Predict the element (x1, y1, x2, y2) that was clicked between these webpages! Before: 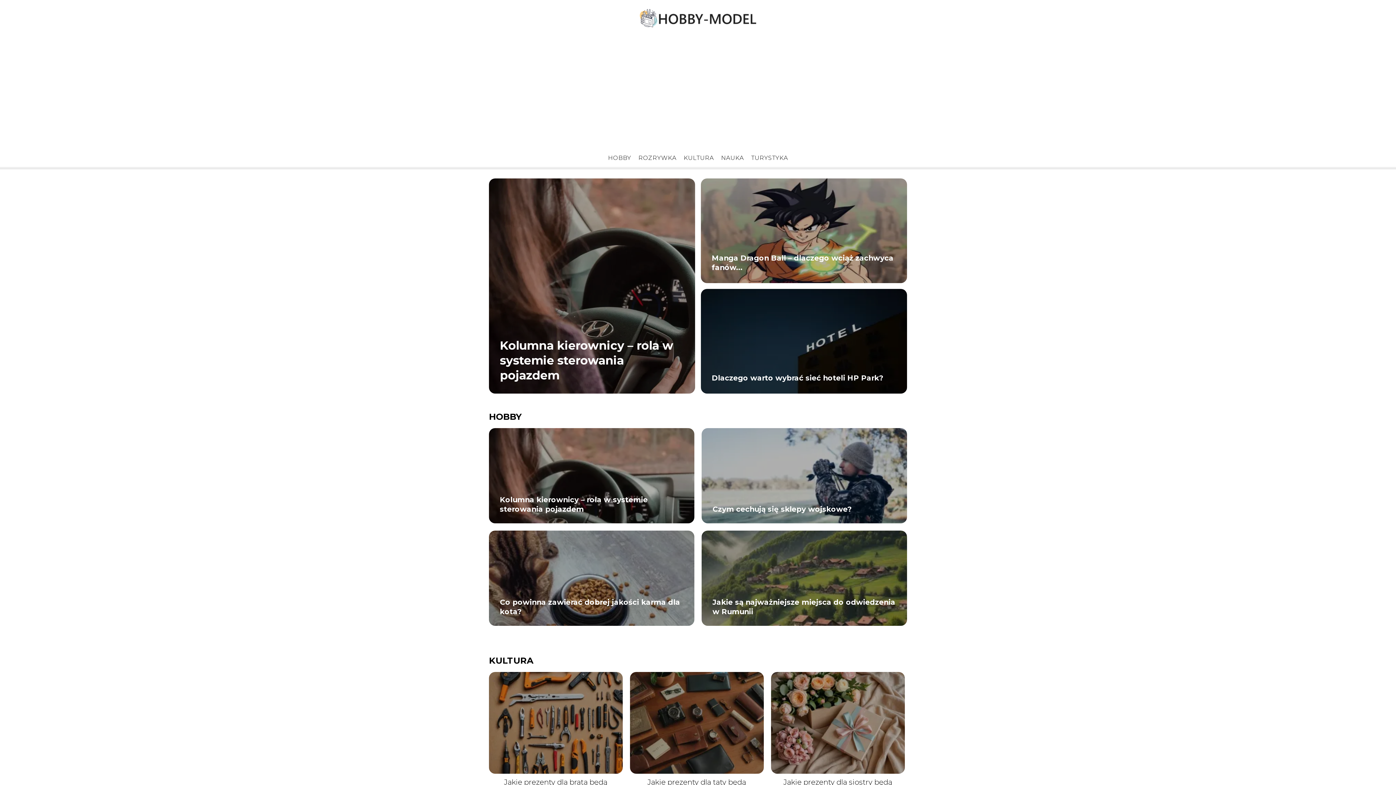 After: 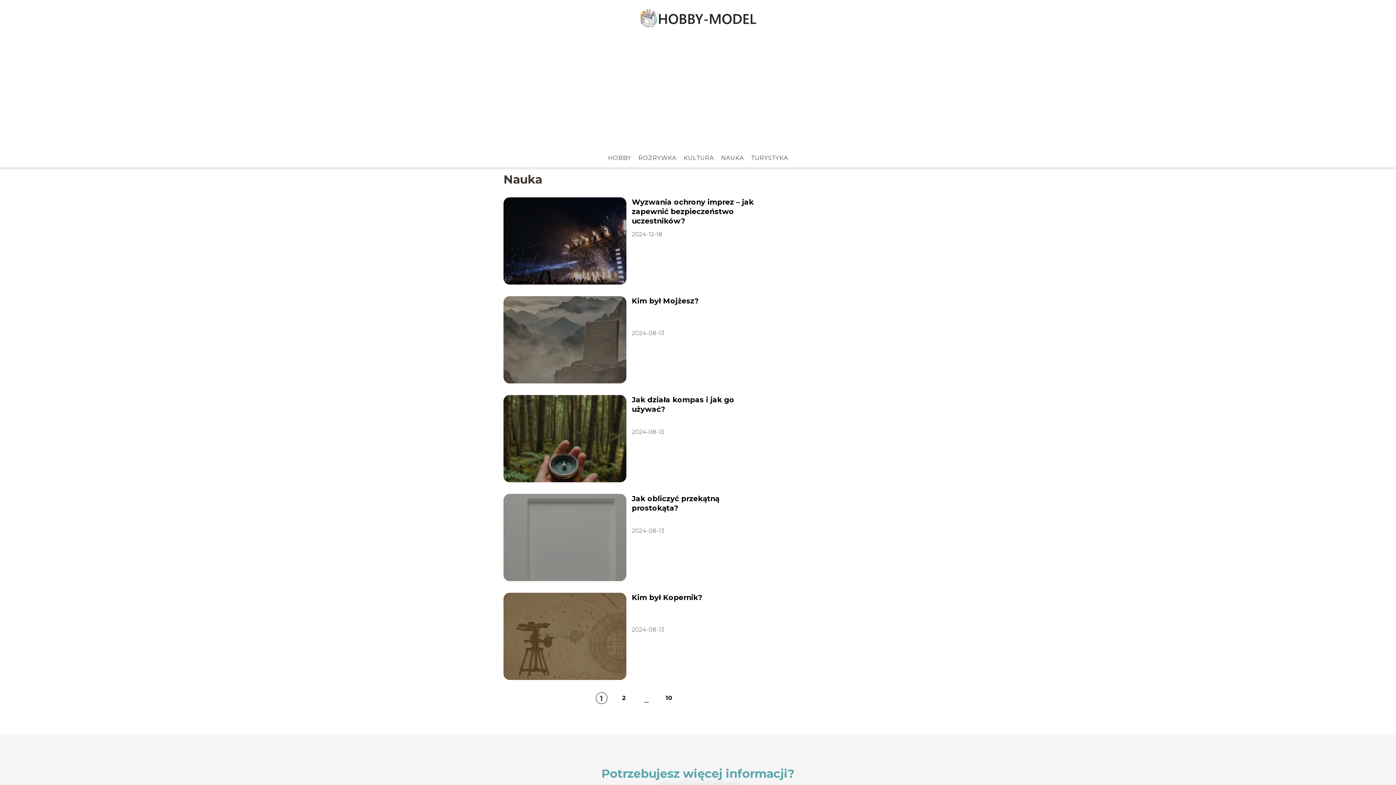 Action: label: NAUKA bbox: (721, 154, 744, 161)